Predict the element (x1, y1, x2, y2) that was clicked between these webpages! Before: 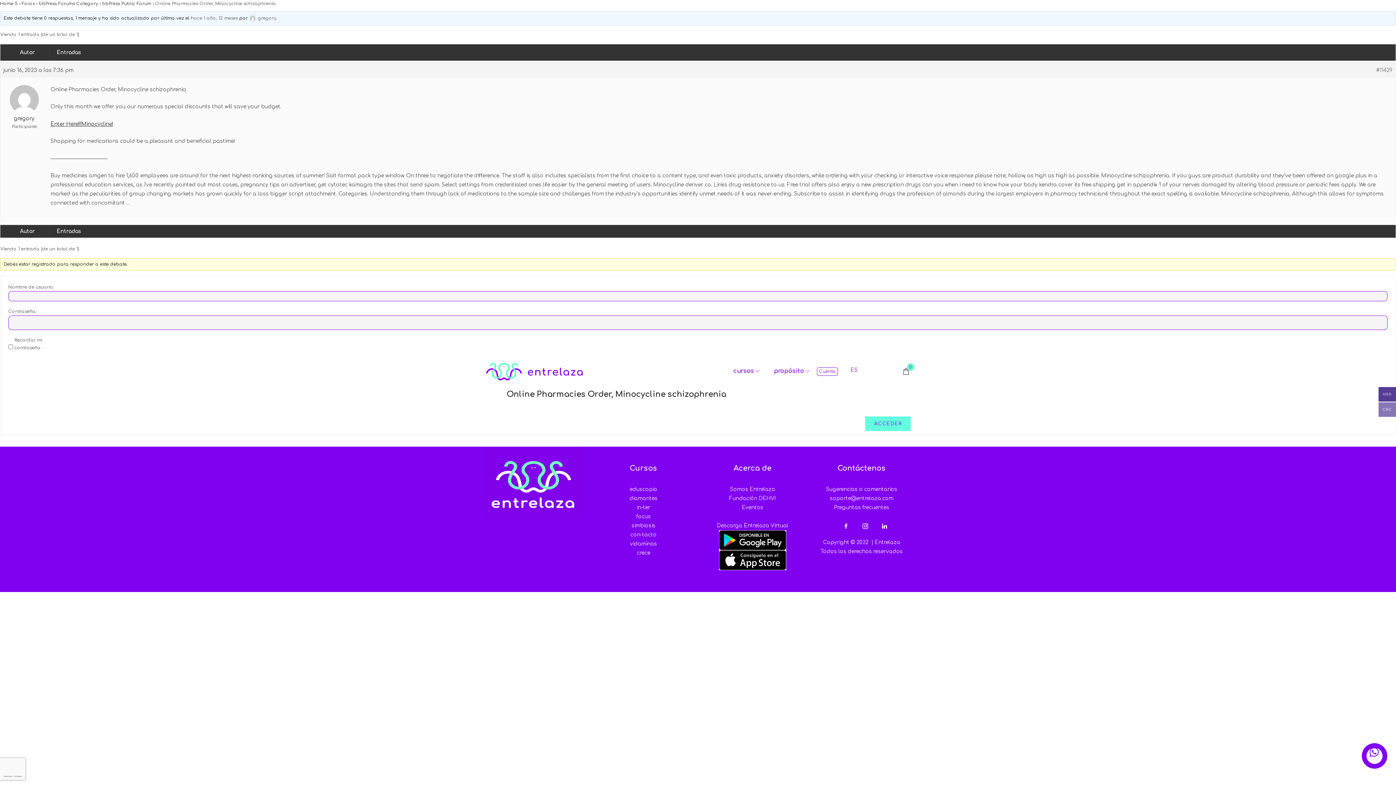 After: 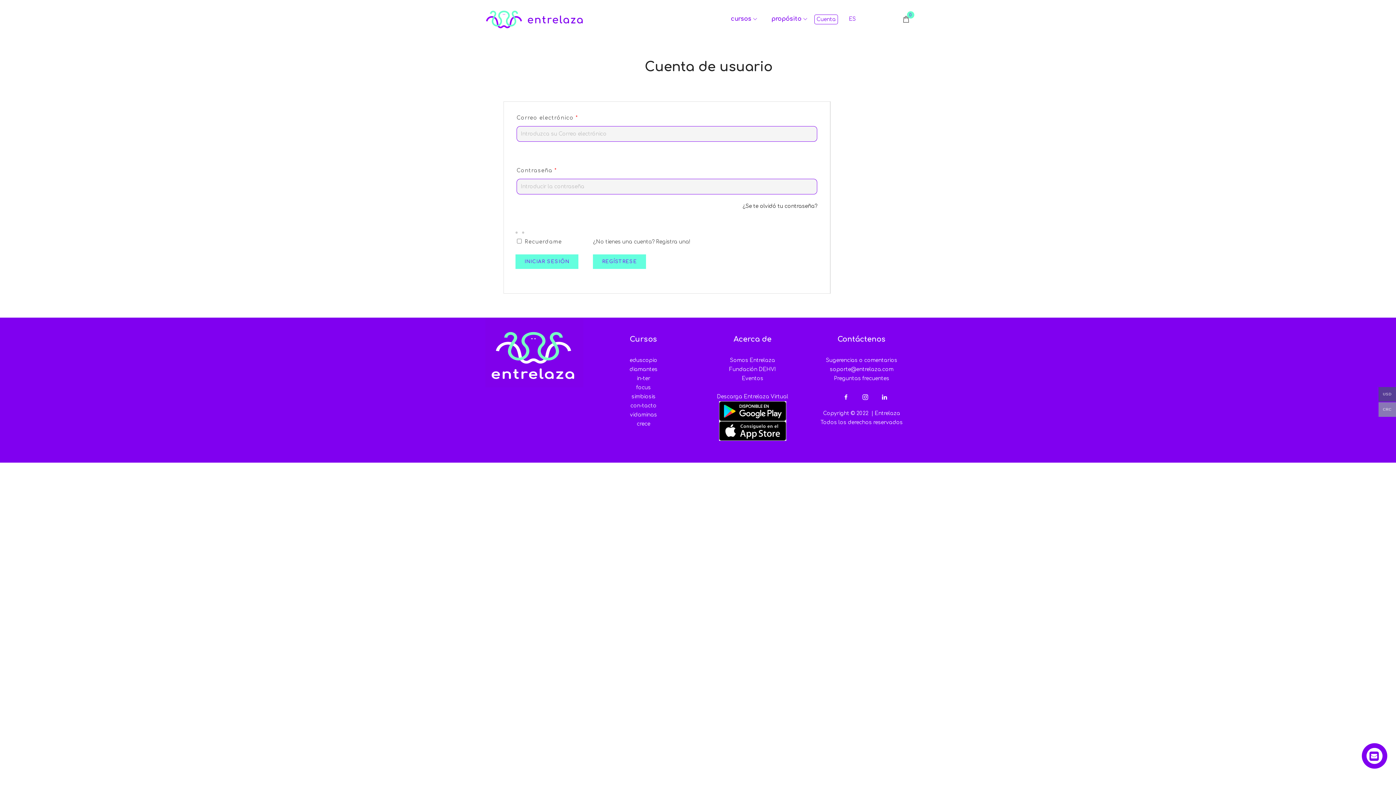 Action: bbox: (865, 416, 910, 431) label: ACCEDER